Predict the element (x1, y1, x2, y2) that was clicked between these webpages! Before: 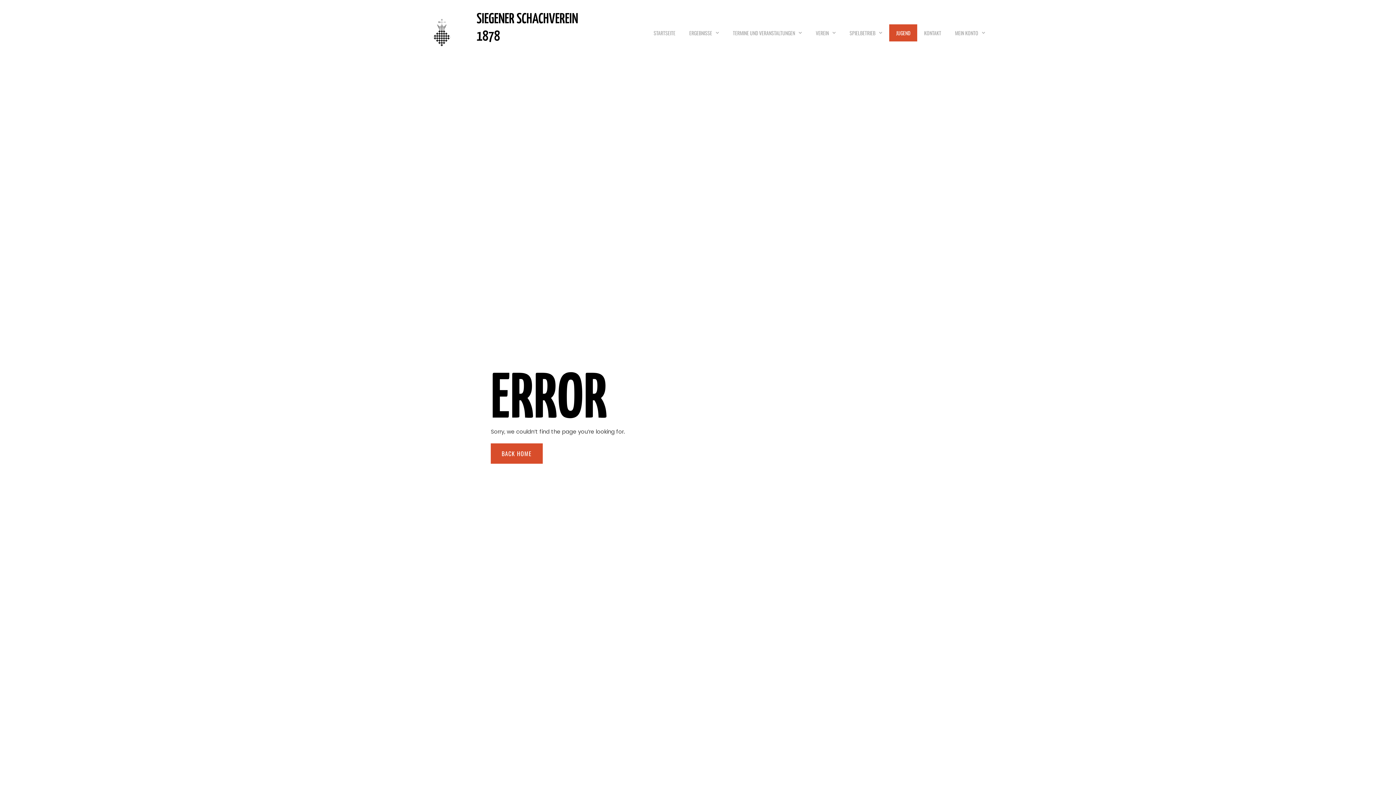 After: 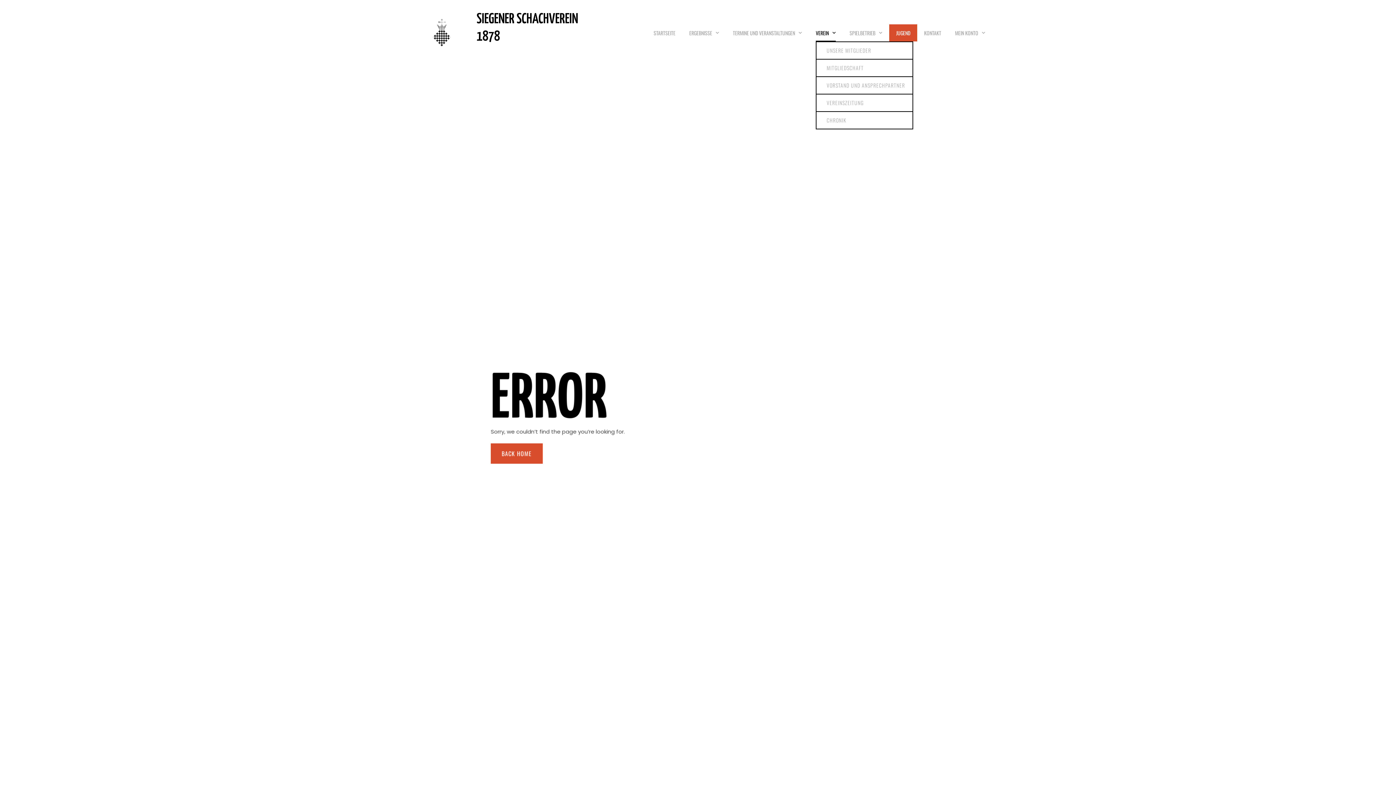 Action: label: VEREIN bbox: (816, 24, 836, 41)